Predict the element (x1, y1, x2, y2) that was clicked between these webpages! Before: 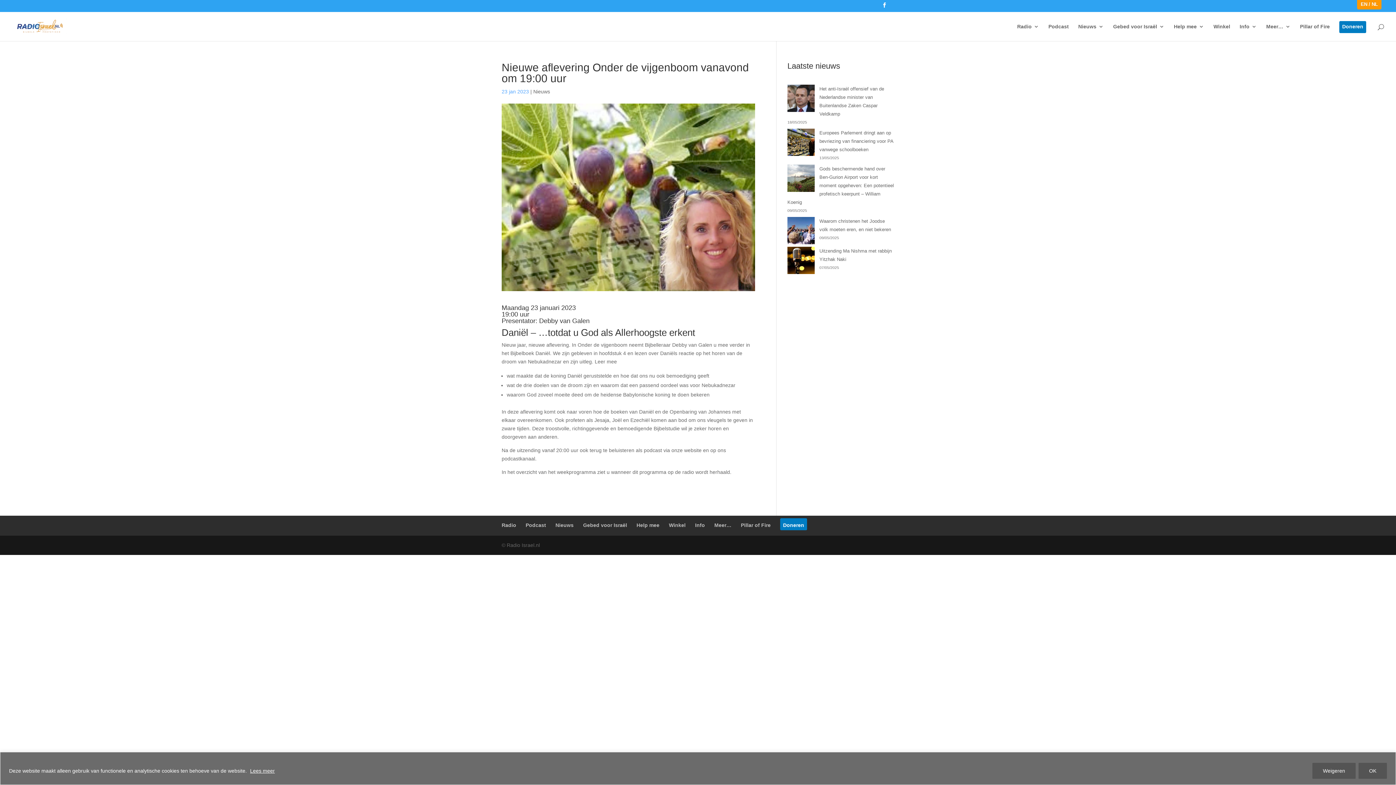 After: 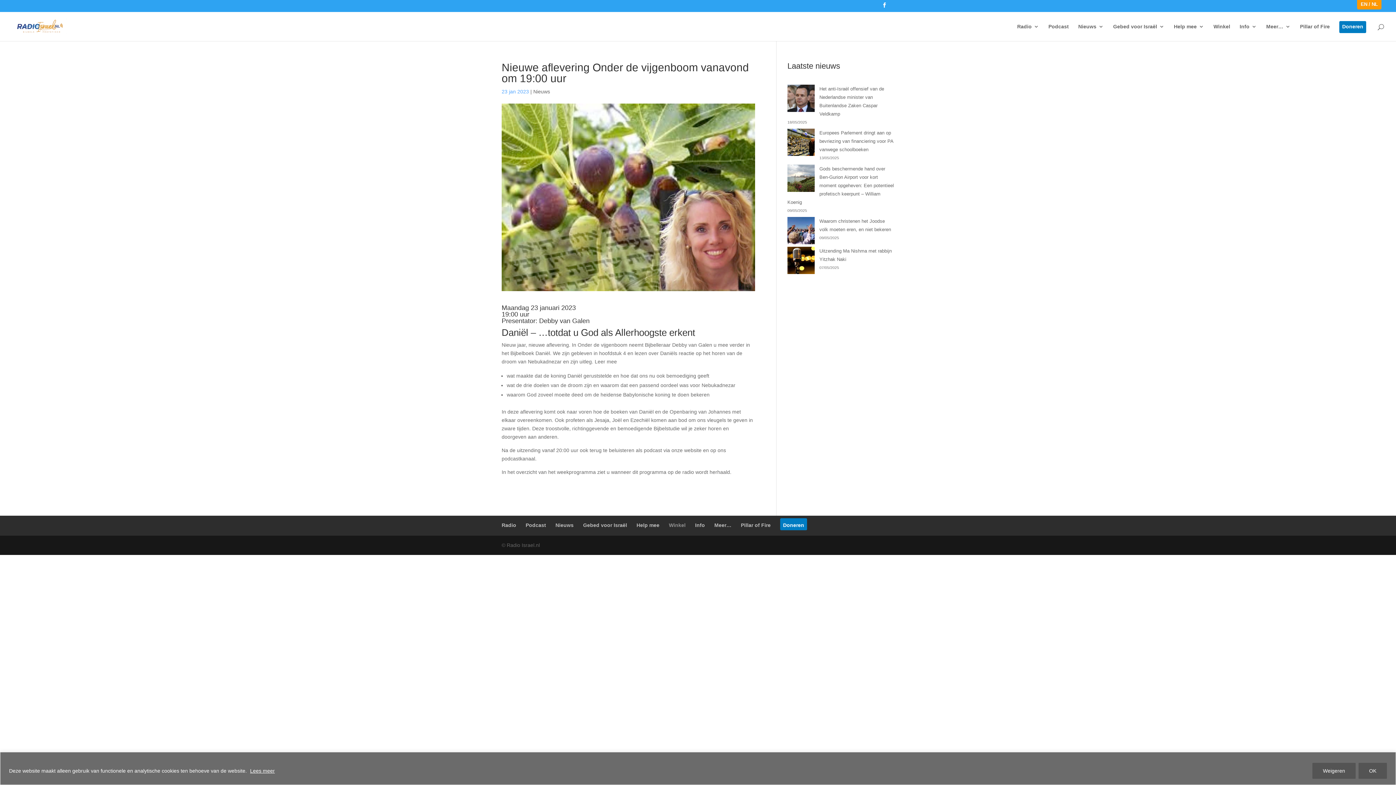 Action: label: Winkel bbox: (669, 522, 685, 528)